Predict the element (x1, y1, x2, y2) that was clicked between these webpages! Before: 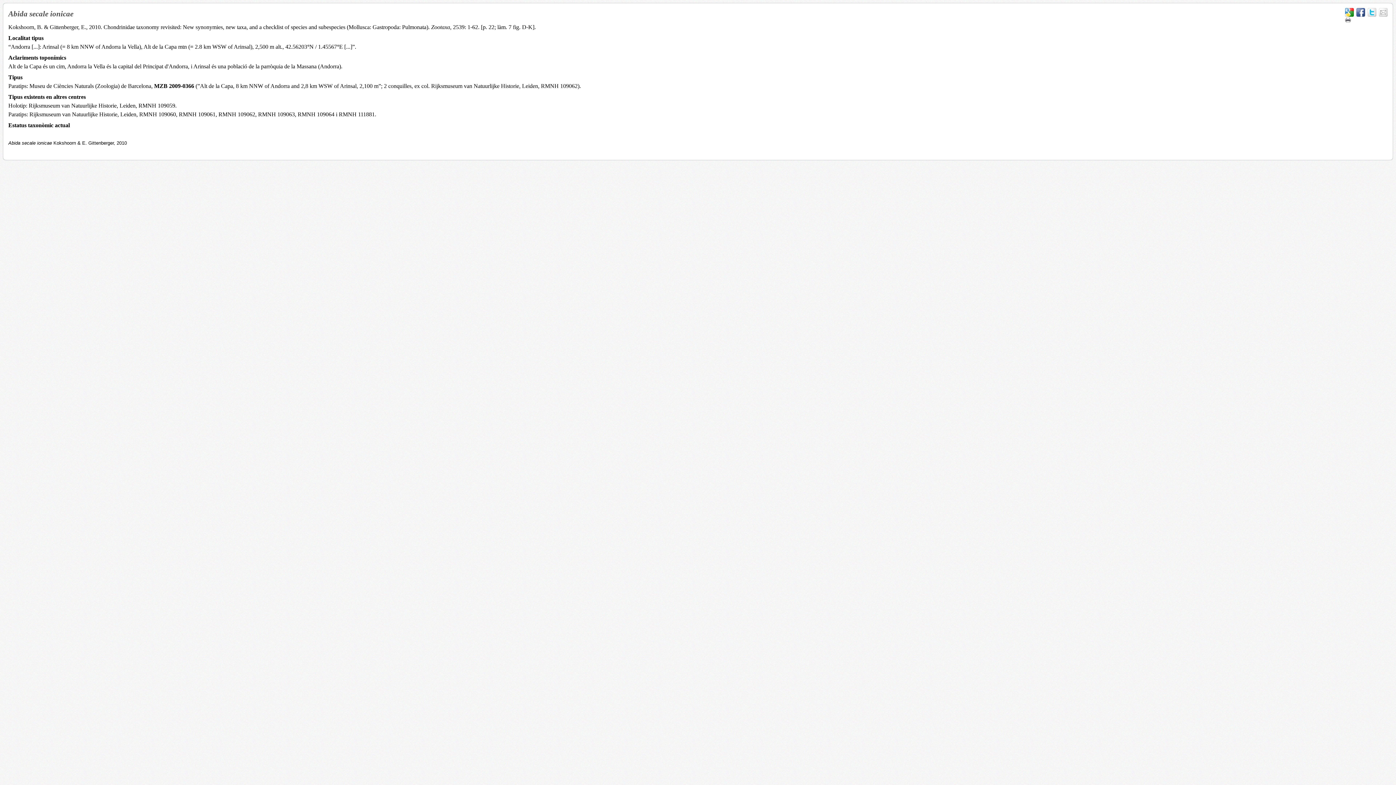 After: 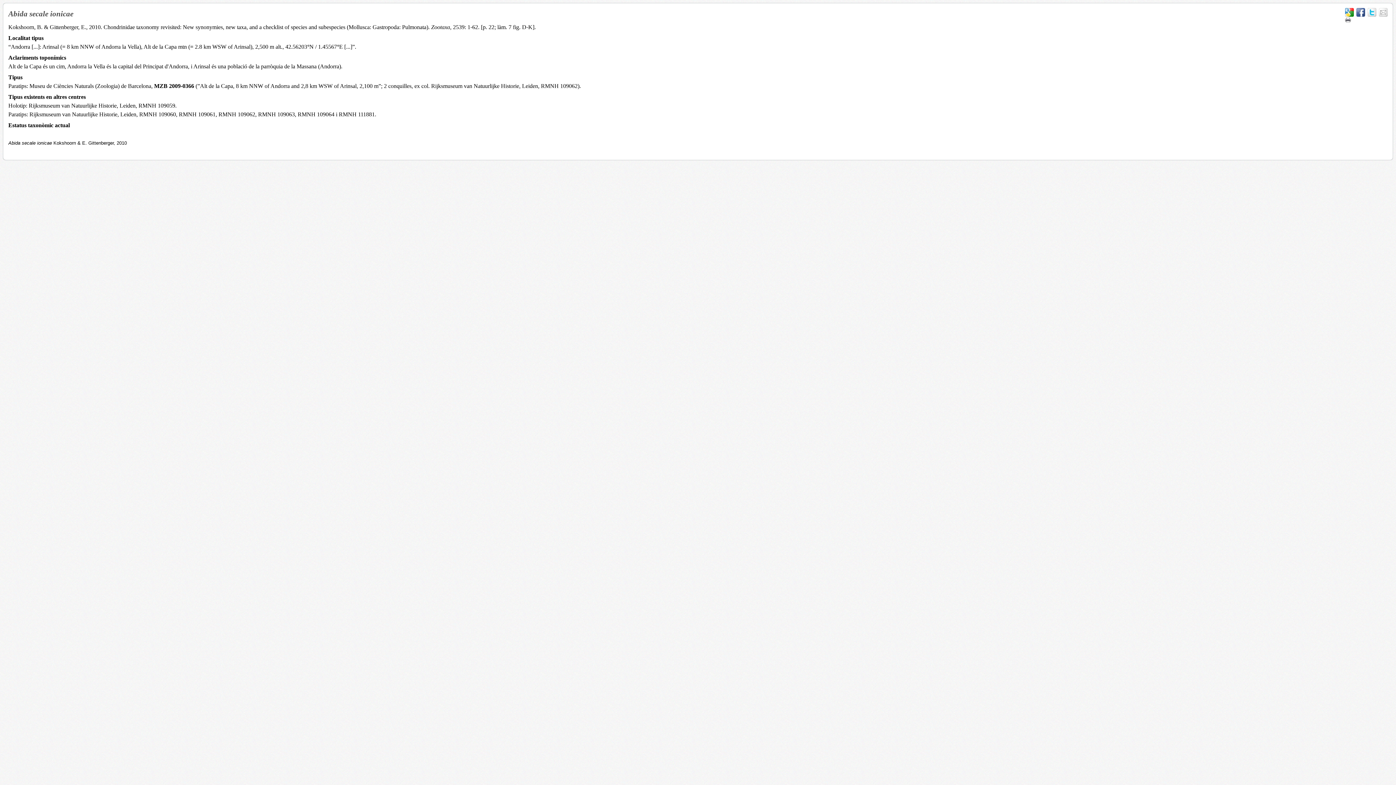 Action: bbox: (1379, 8, 1388, 16)